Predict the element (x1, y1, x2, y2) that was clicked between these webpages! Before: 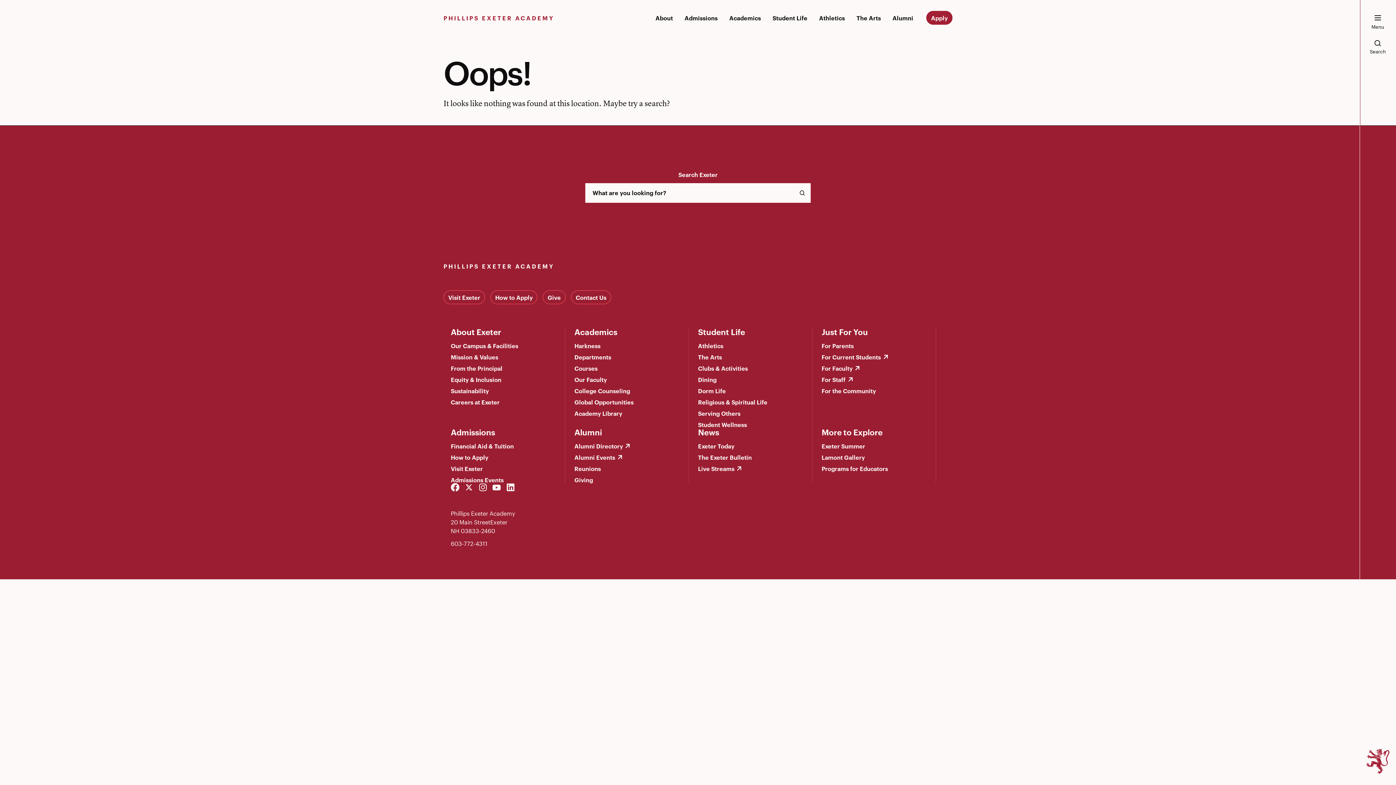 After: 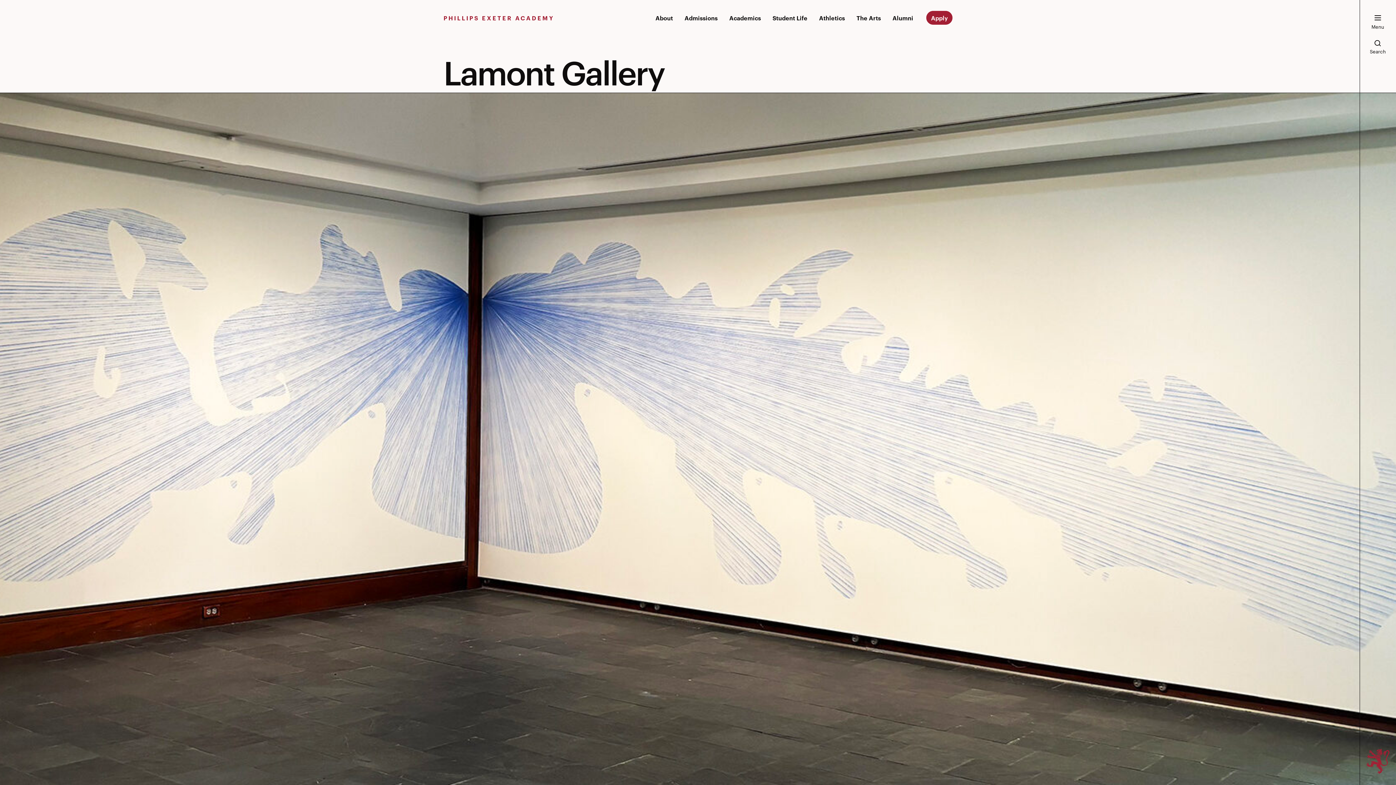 Action: label: Lamont Gallery bbox: (821, 453, 865, 461)